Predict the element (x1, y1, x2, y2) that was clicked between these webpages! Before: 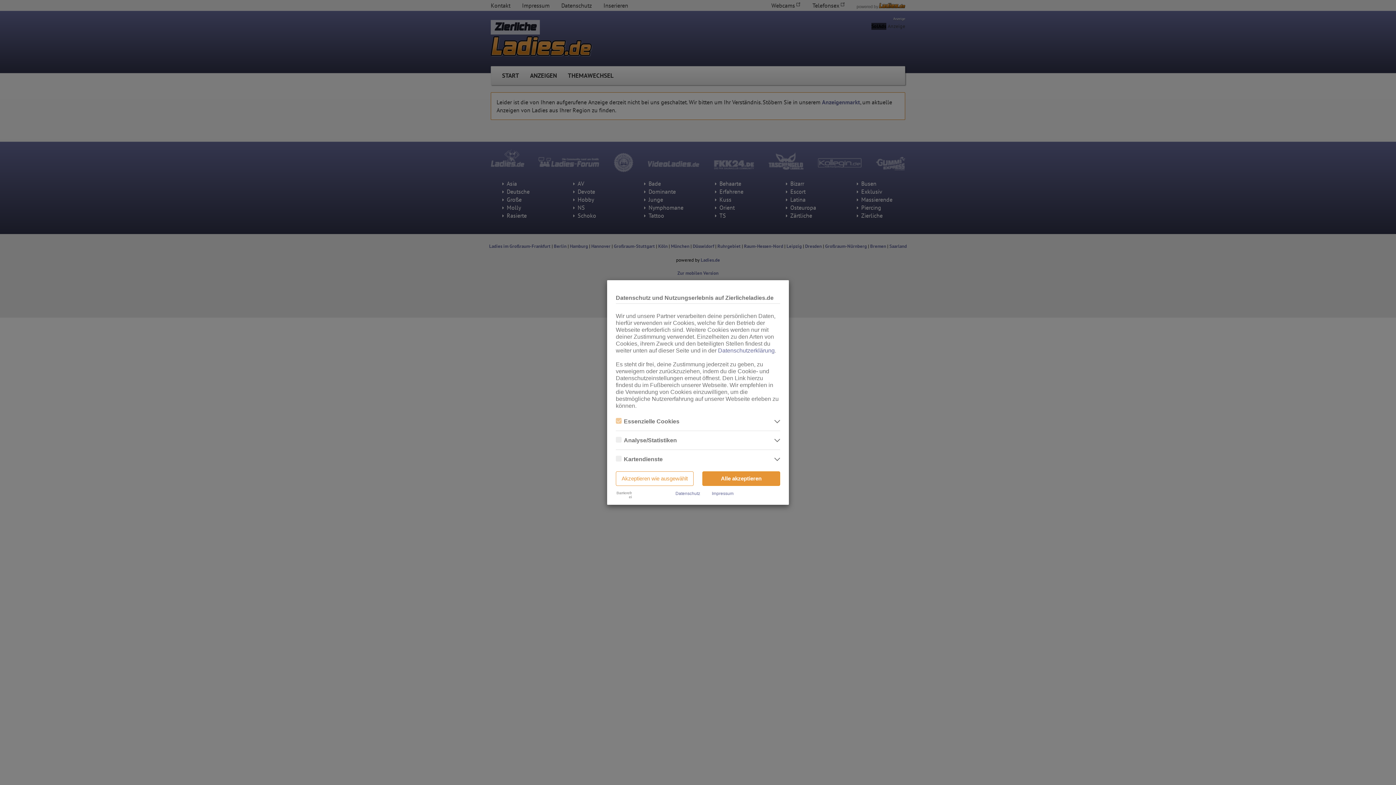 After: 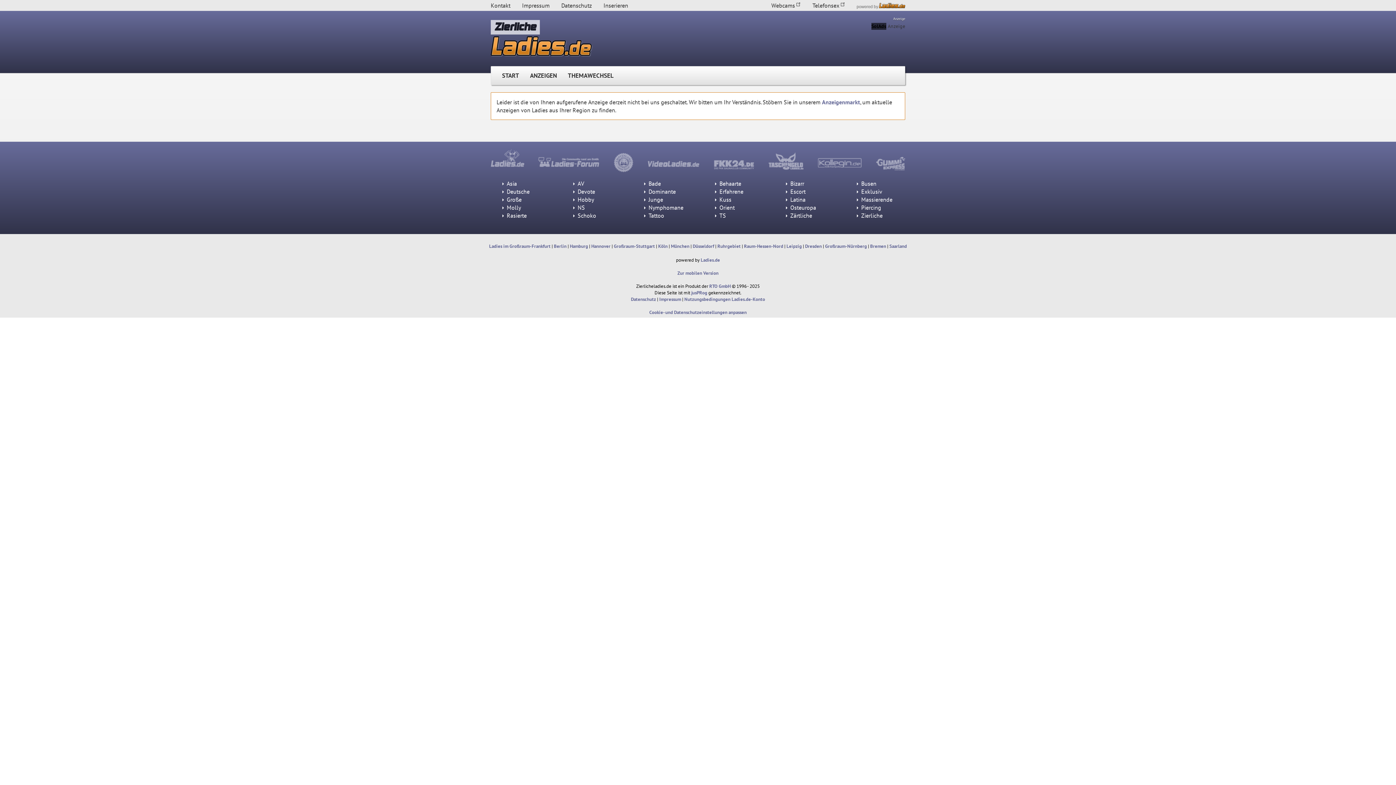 Action: label: Alle akzeptieren bbox: (702, 471, 780, 486)